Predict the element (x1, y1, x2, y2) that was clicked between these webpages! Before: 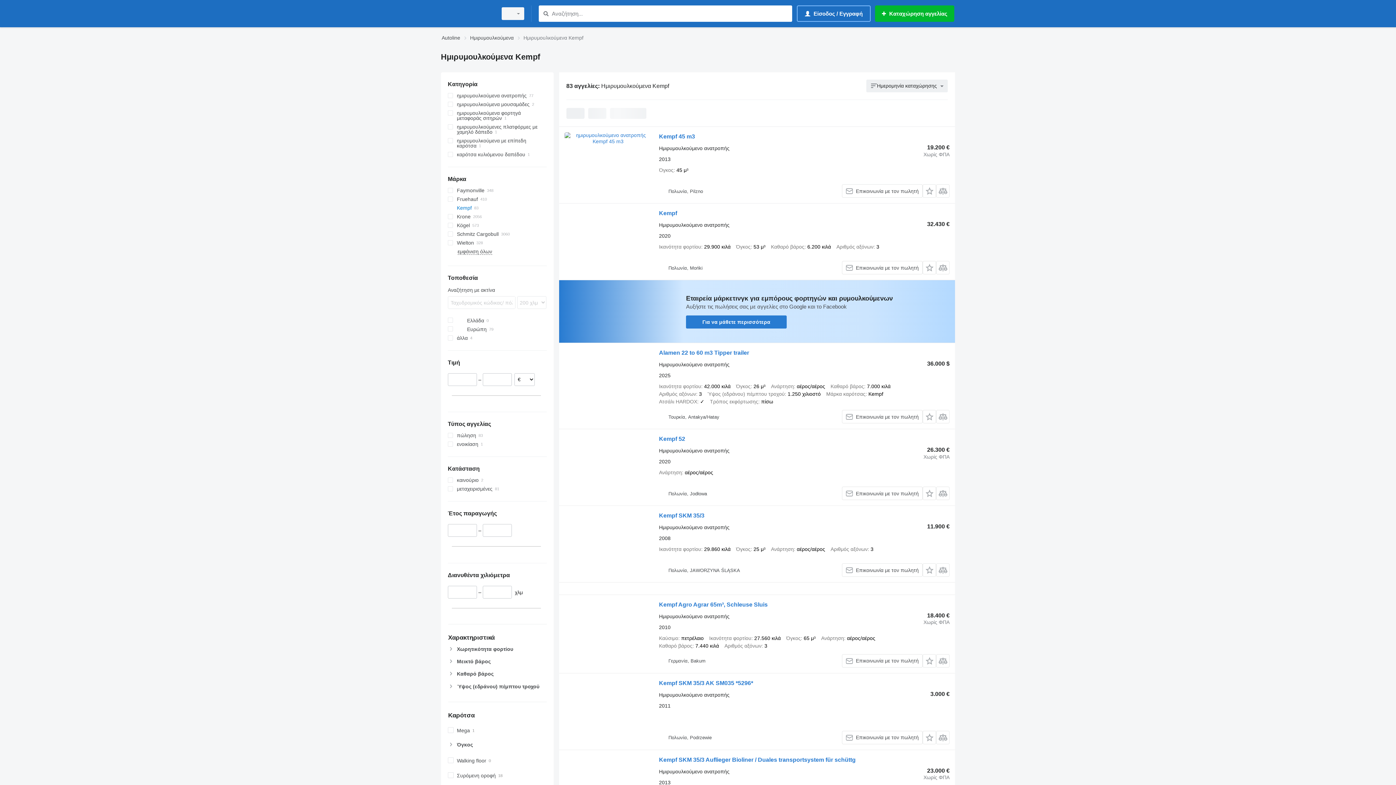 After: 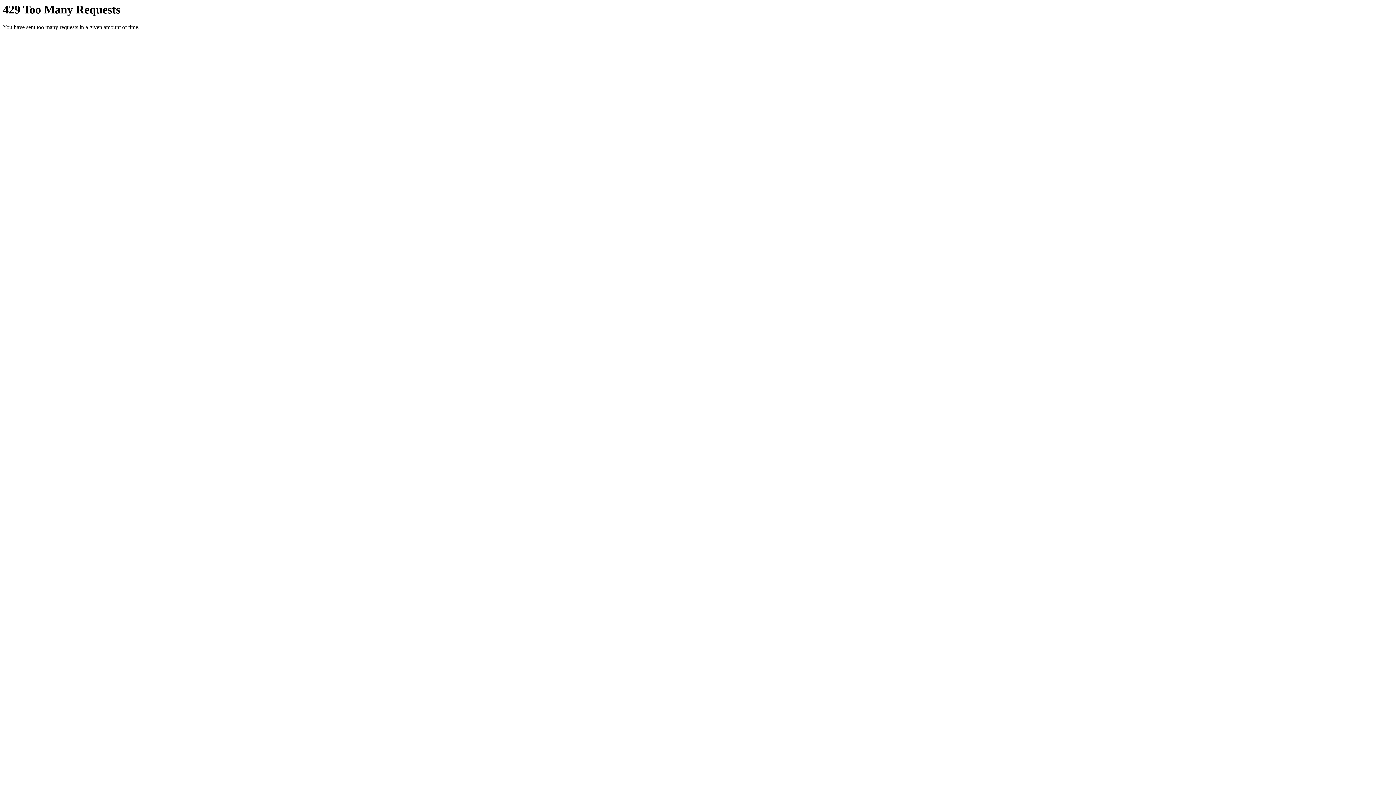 Action: label: Kempf Agro Agrar 65m³, Schleuse Sluis bbox: (659, 601, 767, 610)